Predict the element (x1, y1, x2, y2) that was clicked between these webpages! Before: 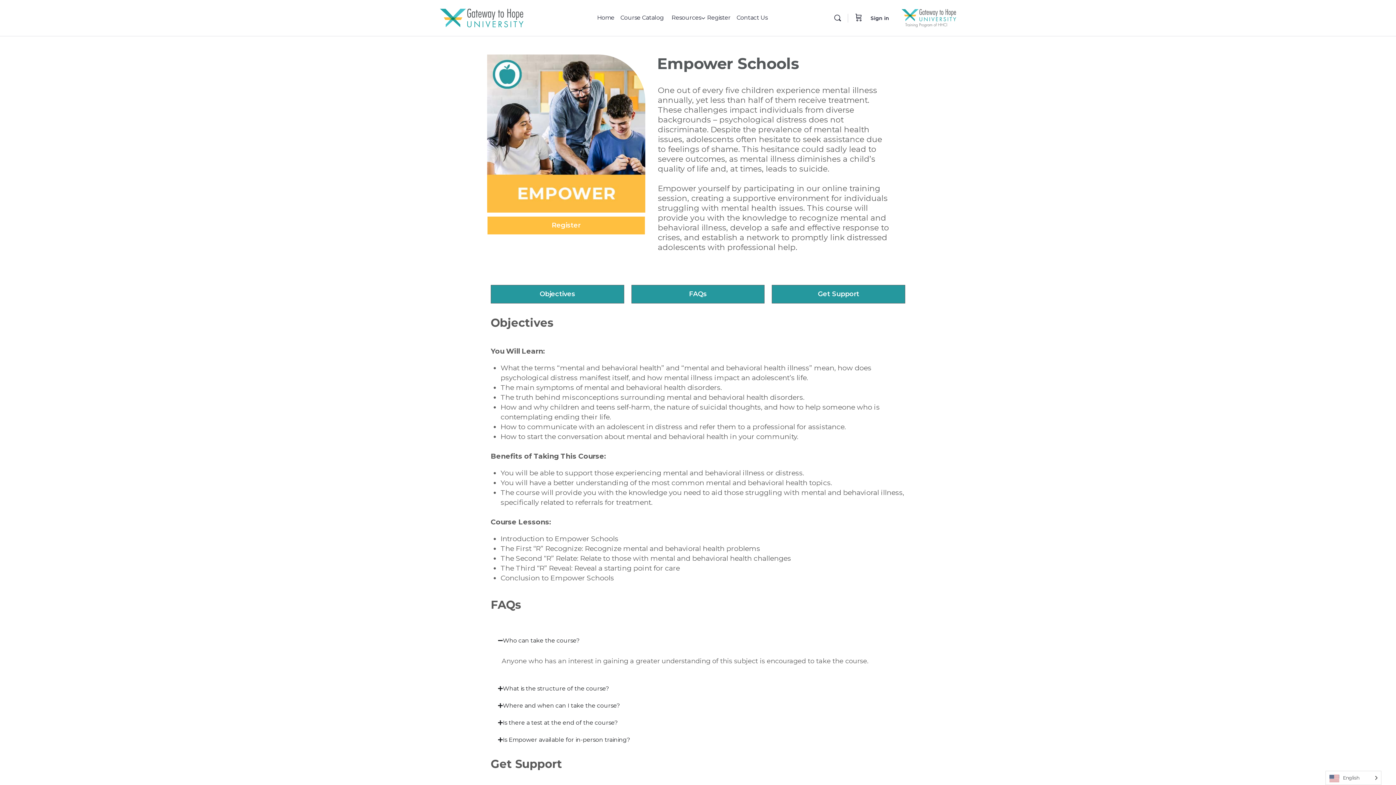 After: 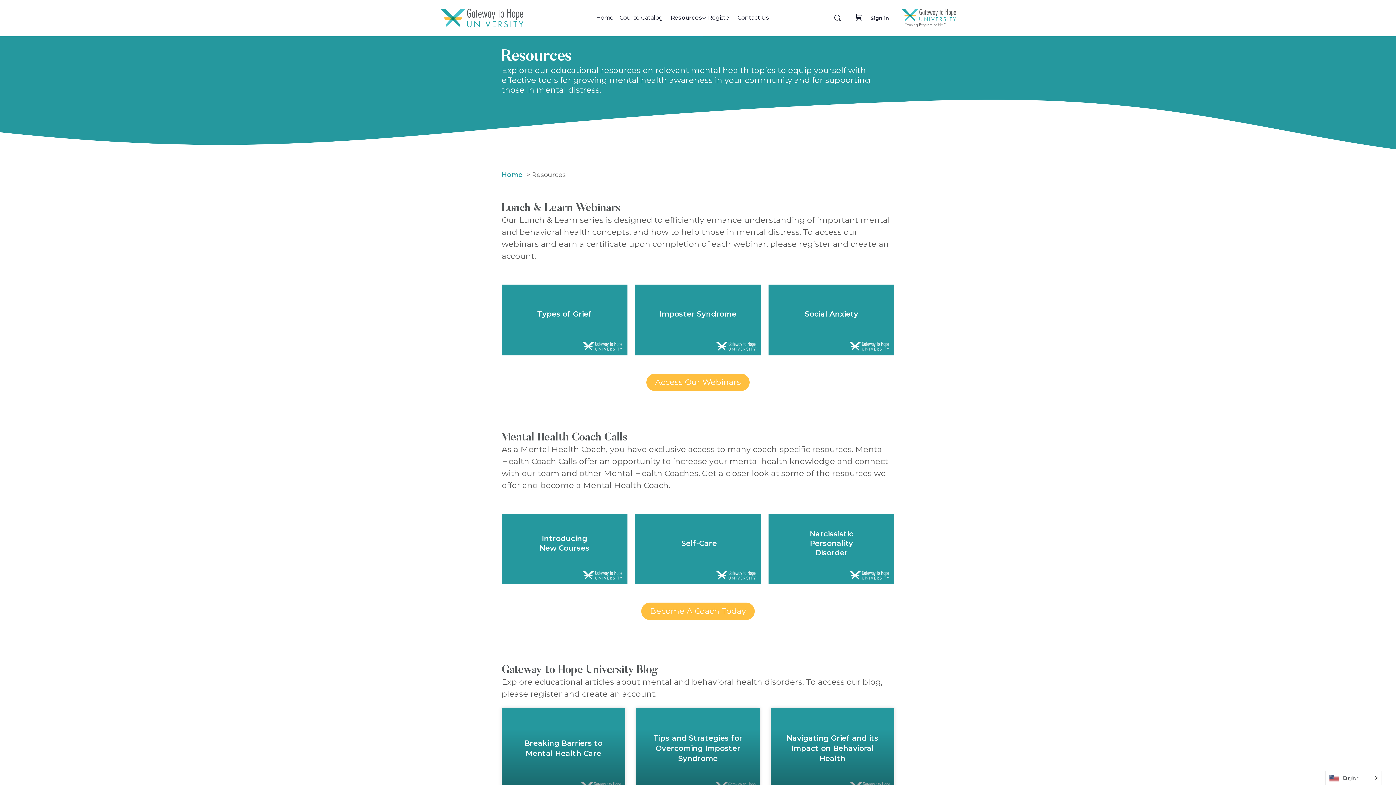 Action: label: Resources bbox: (670, 0, 702, 36)